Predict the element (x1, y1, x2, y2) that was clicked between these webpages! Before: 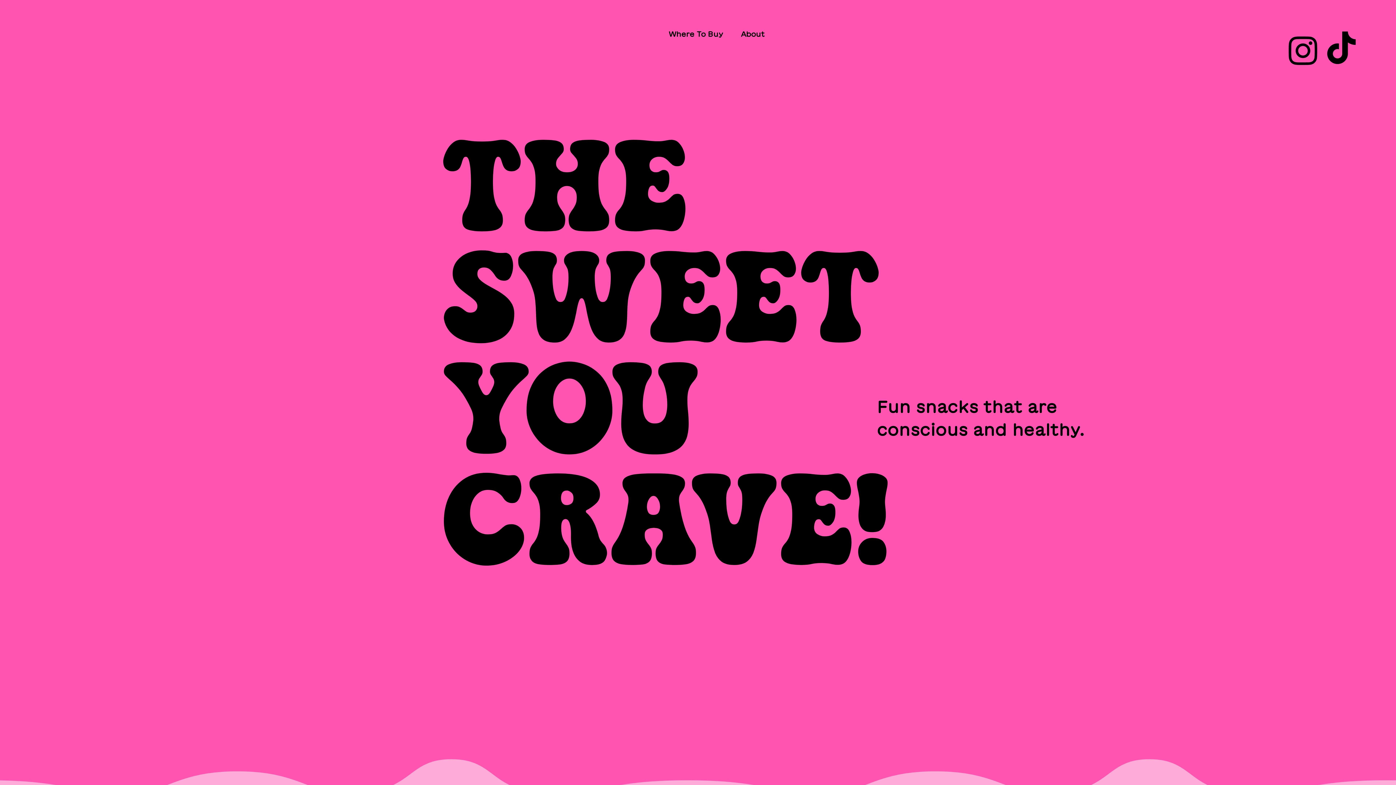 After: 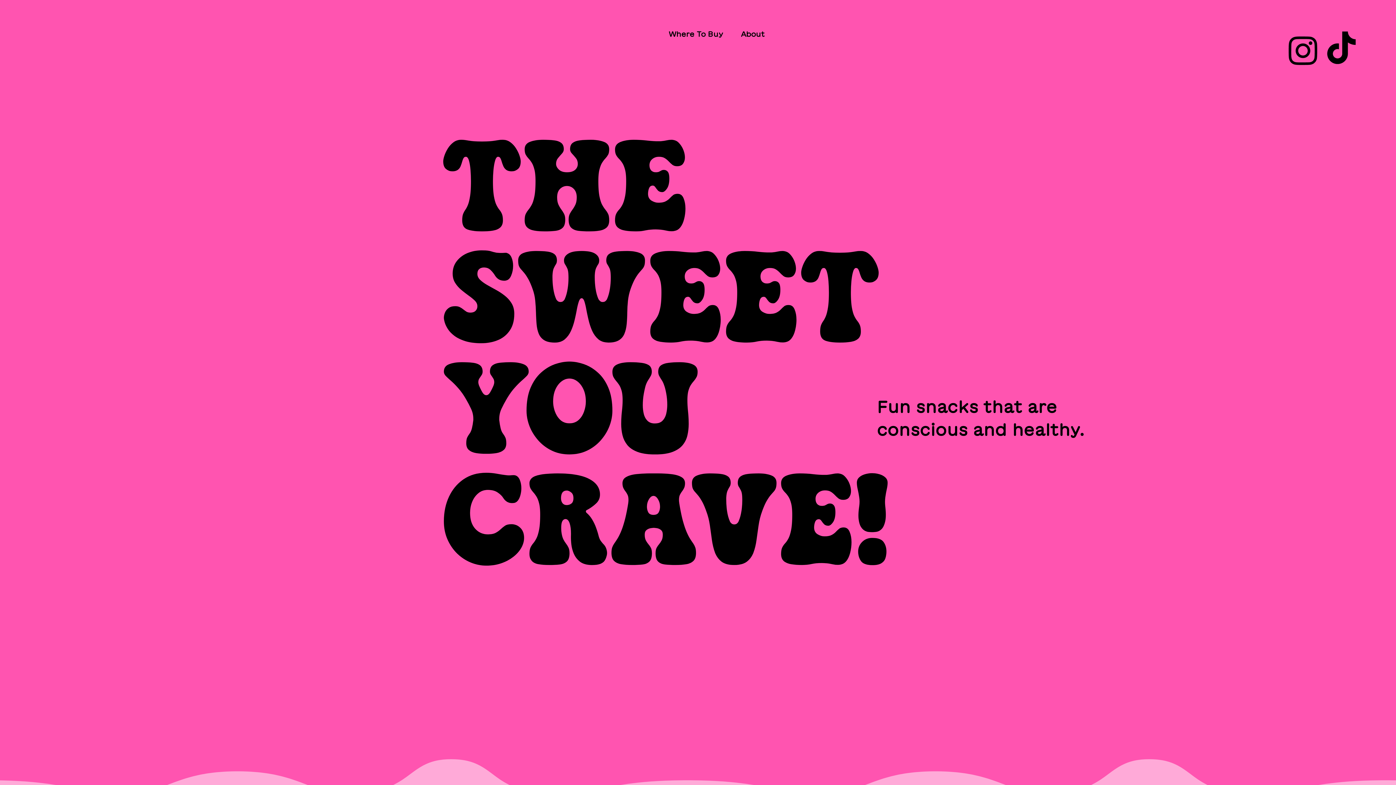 Action: label: Instagram bbox: (1284, 30, 1322, 69)